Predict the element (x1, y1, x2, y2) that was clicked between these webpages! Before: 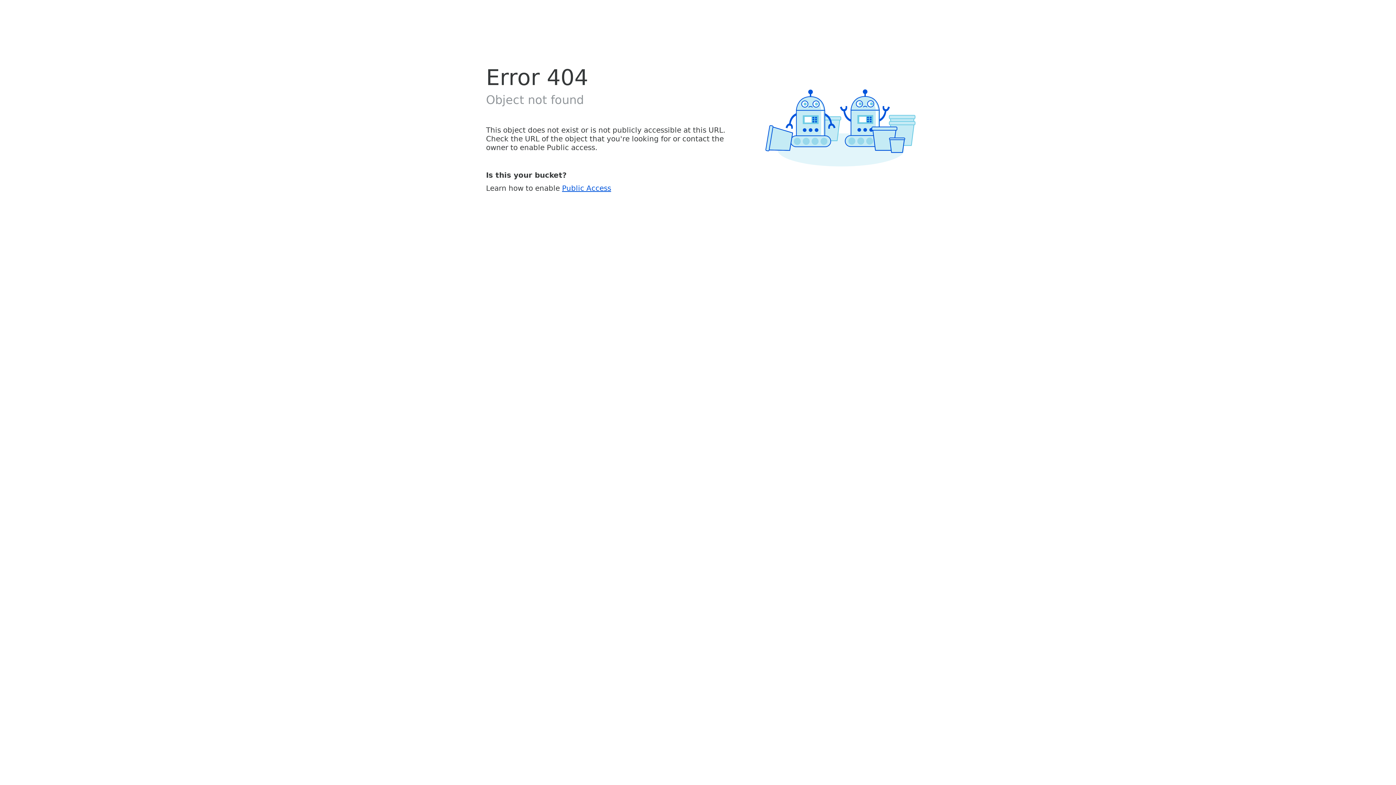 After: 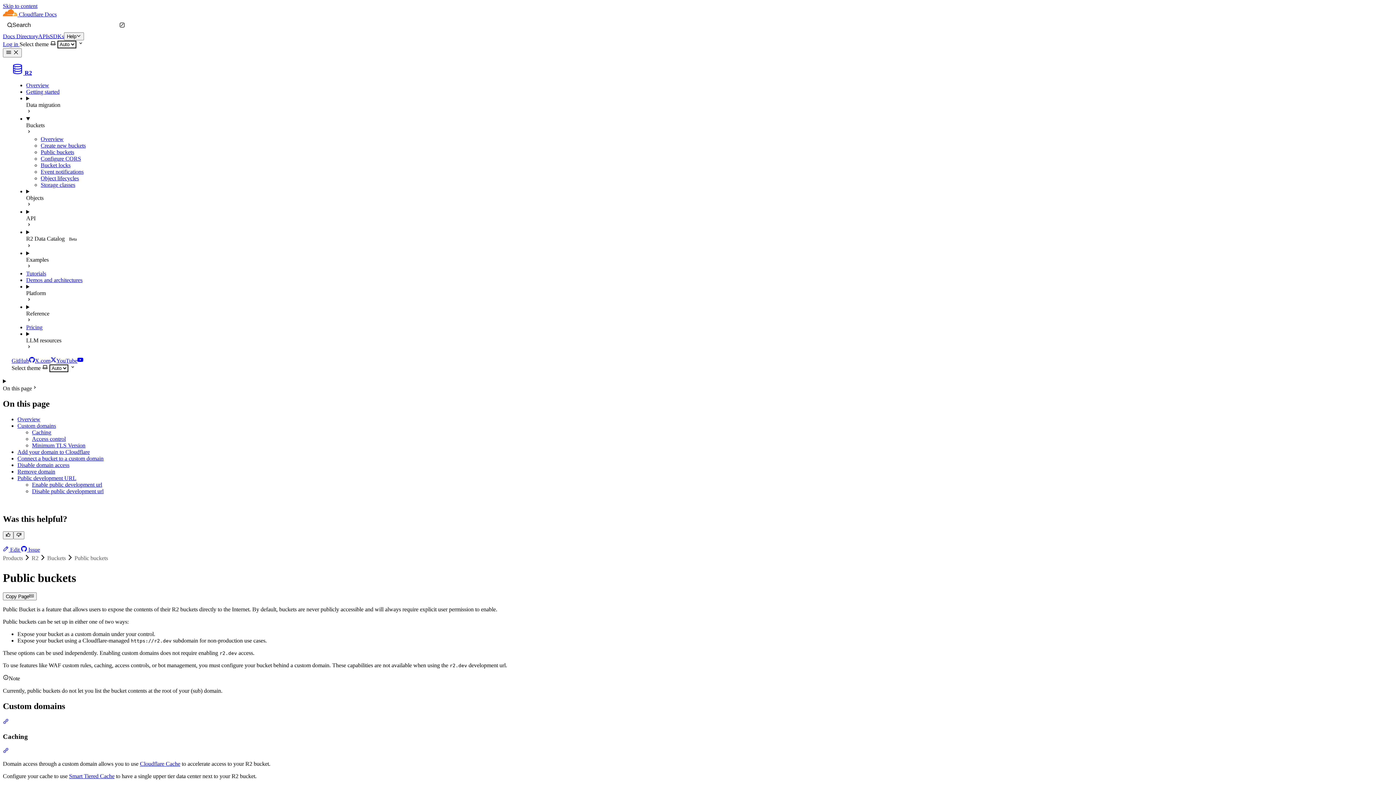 Action: bbox: (562, 183, 611, 192) label: Public Access